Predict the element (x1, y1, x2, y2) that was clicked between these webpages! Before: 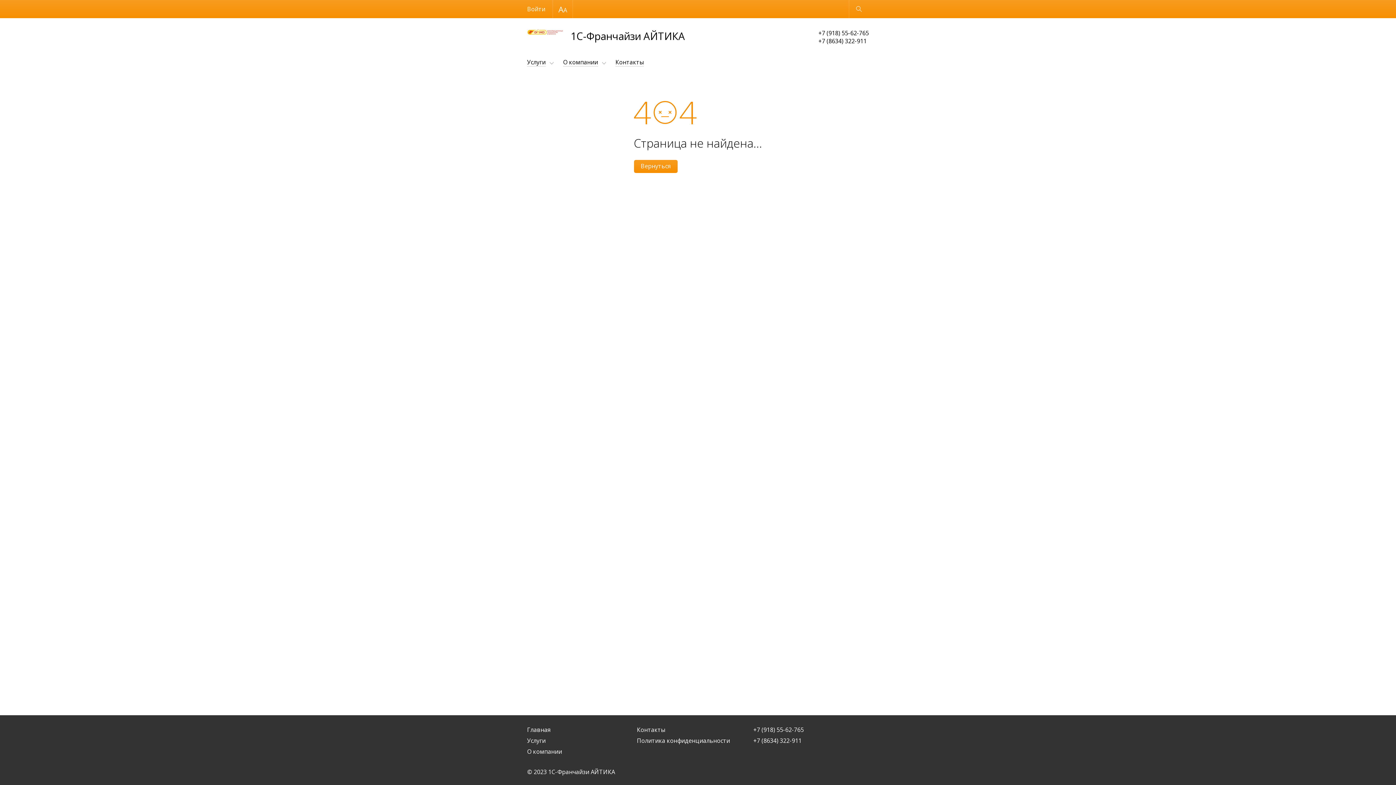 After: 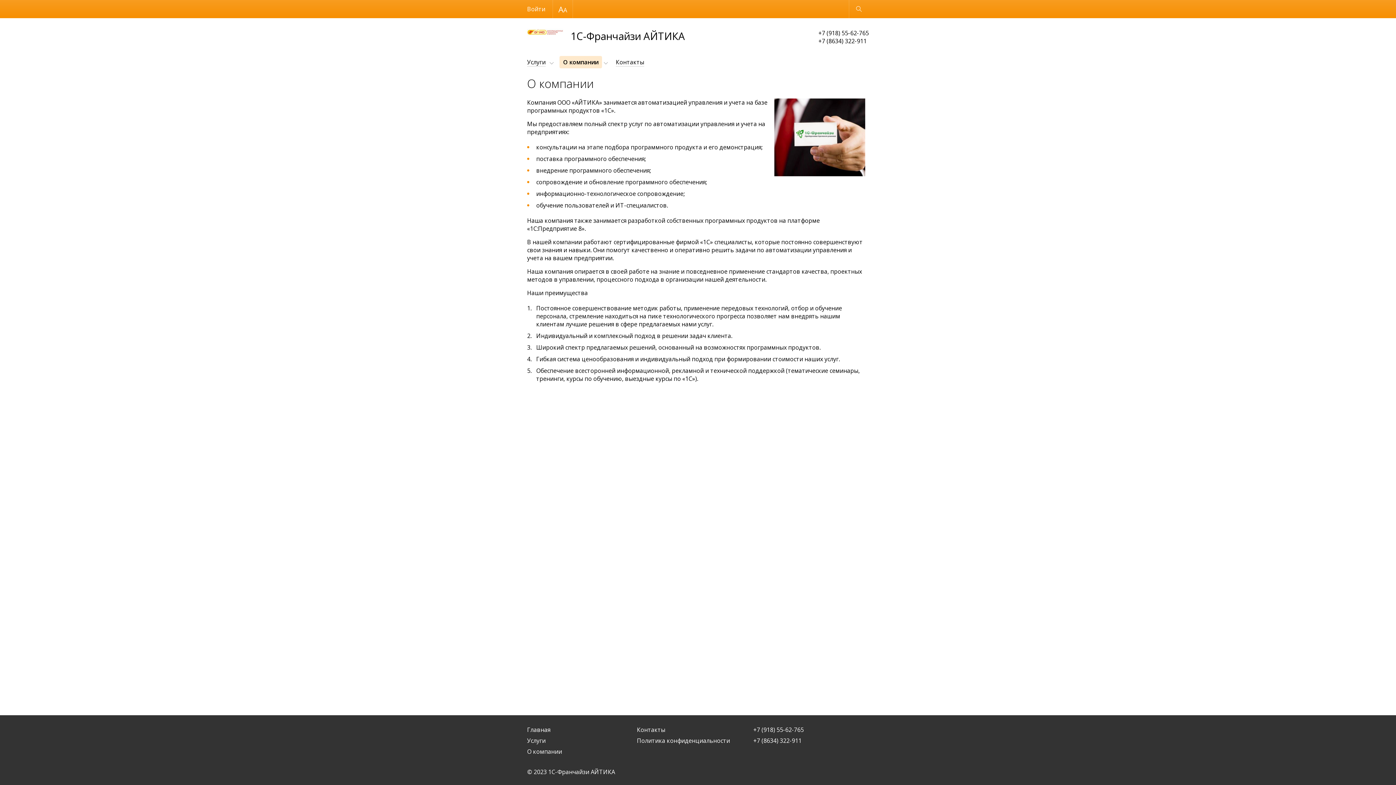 Action: label: О компании bbox: (563, 58, 598, 66)